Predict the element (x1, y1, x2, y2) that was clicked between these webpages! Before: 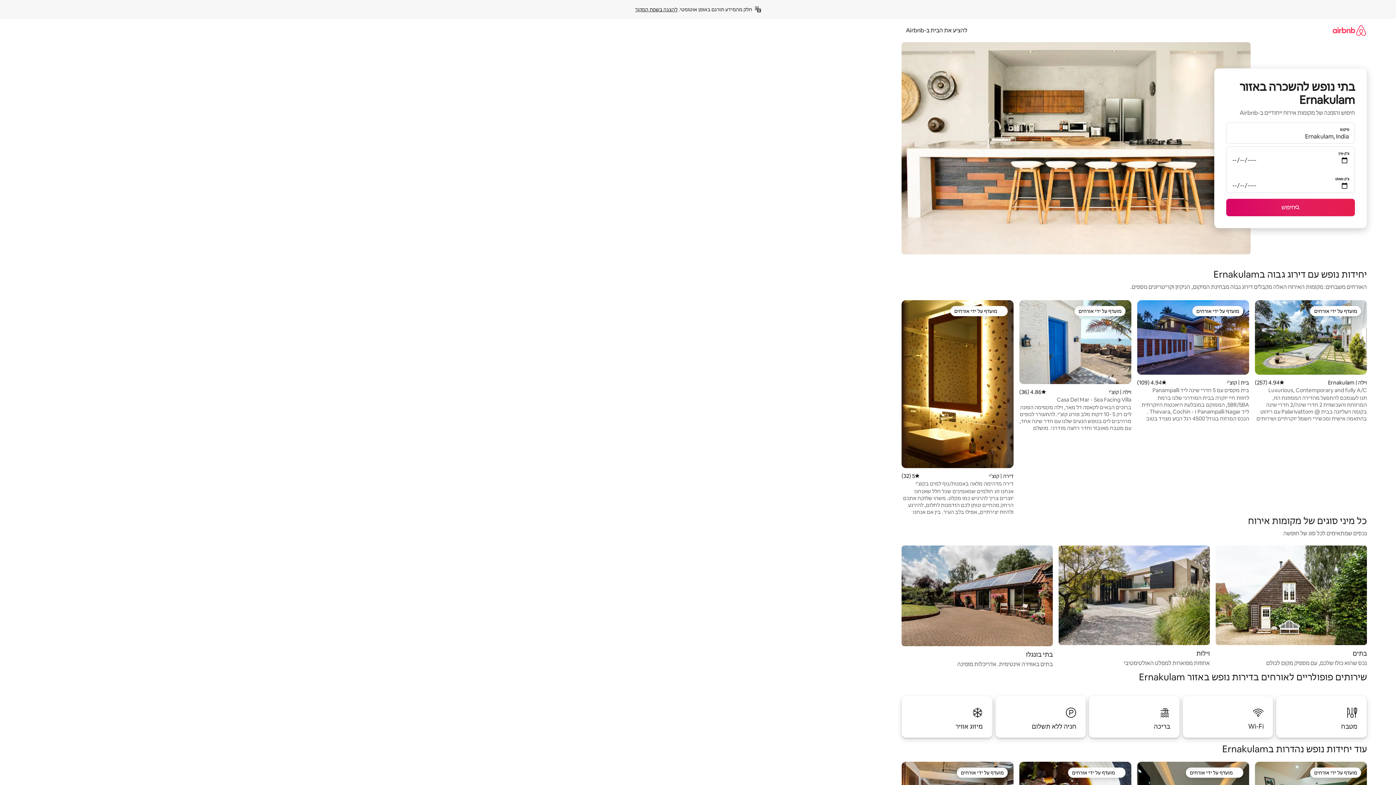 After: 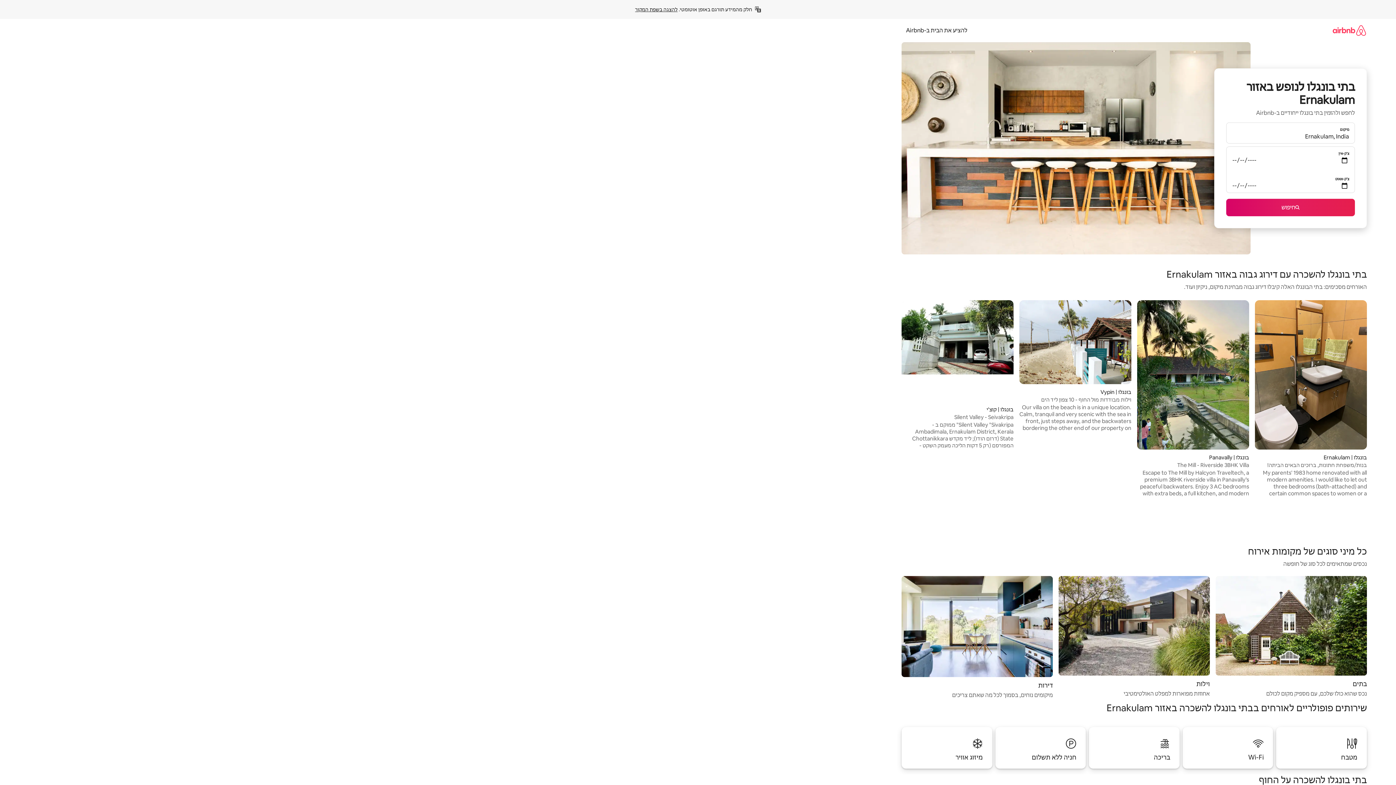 Action: label: בתי בונגלו

בתים באווירה אינטימית. אדריכלות מזמינה bbox: (901, 545, 1053, 669)